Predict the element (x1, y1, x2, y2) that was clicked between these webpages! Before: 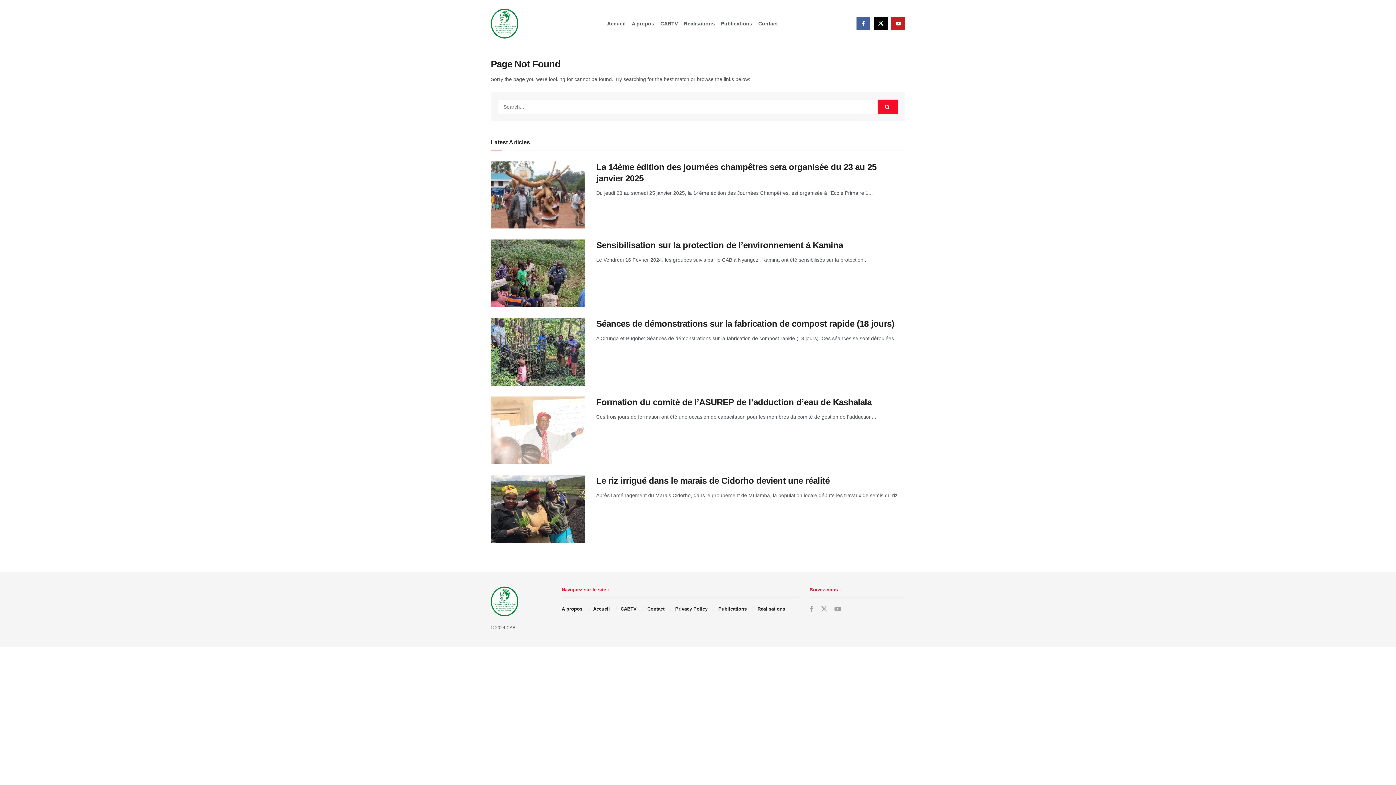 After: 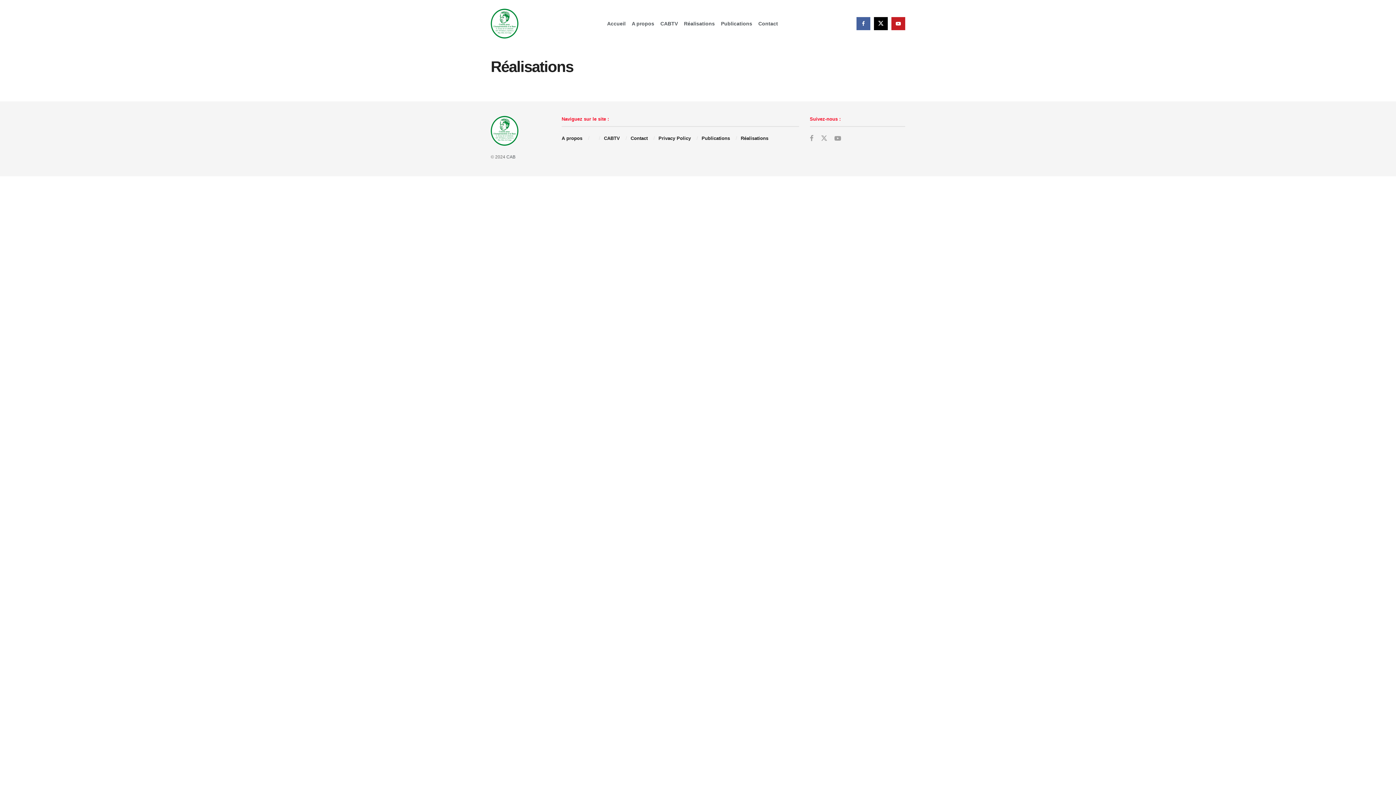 Action: label: Réalisations bbox: (757, 606, 785, 611)